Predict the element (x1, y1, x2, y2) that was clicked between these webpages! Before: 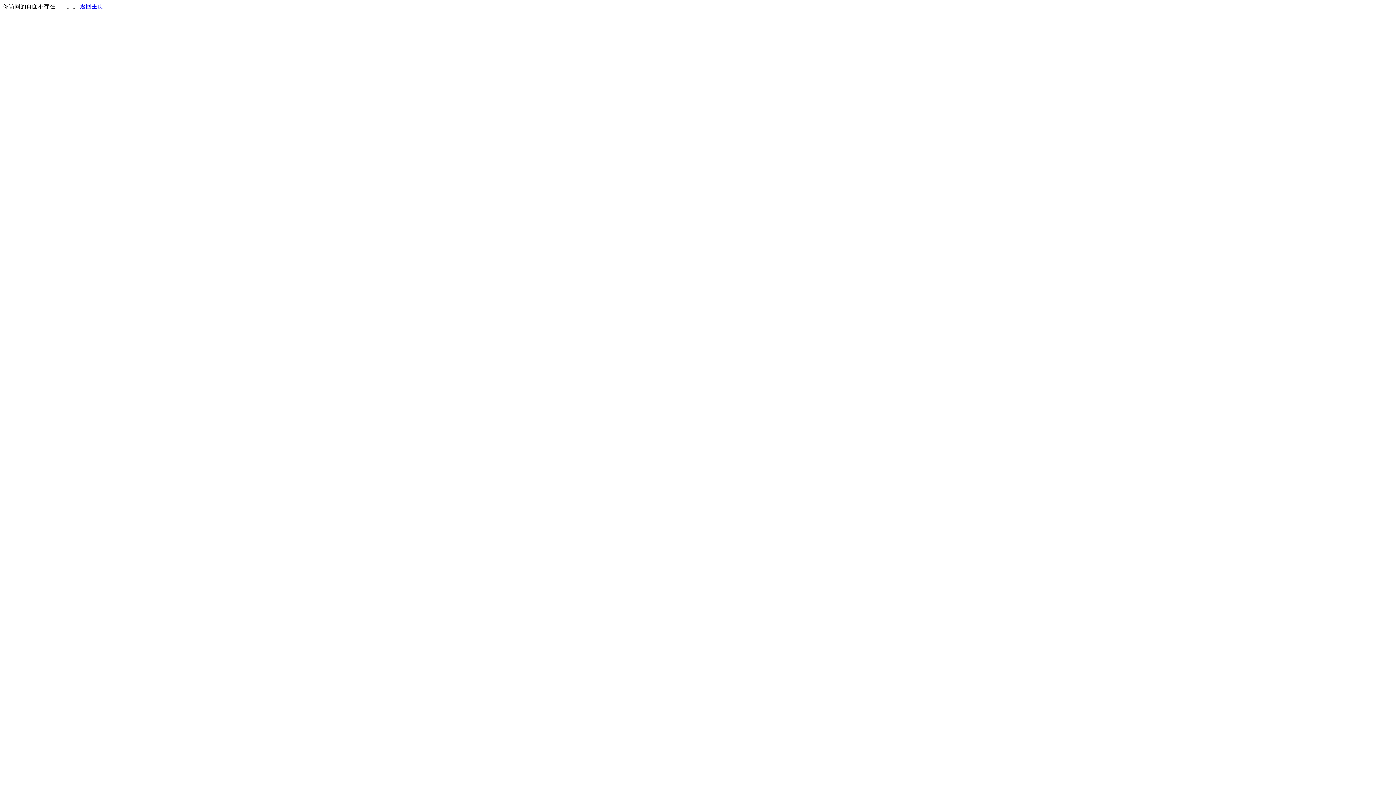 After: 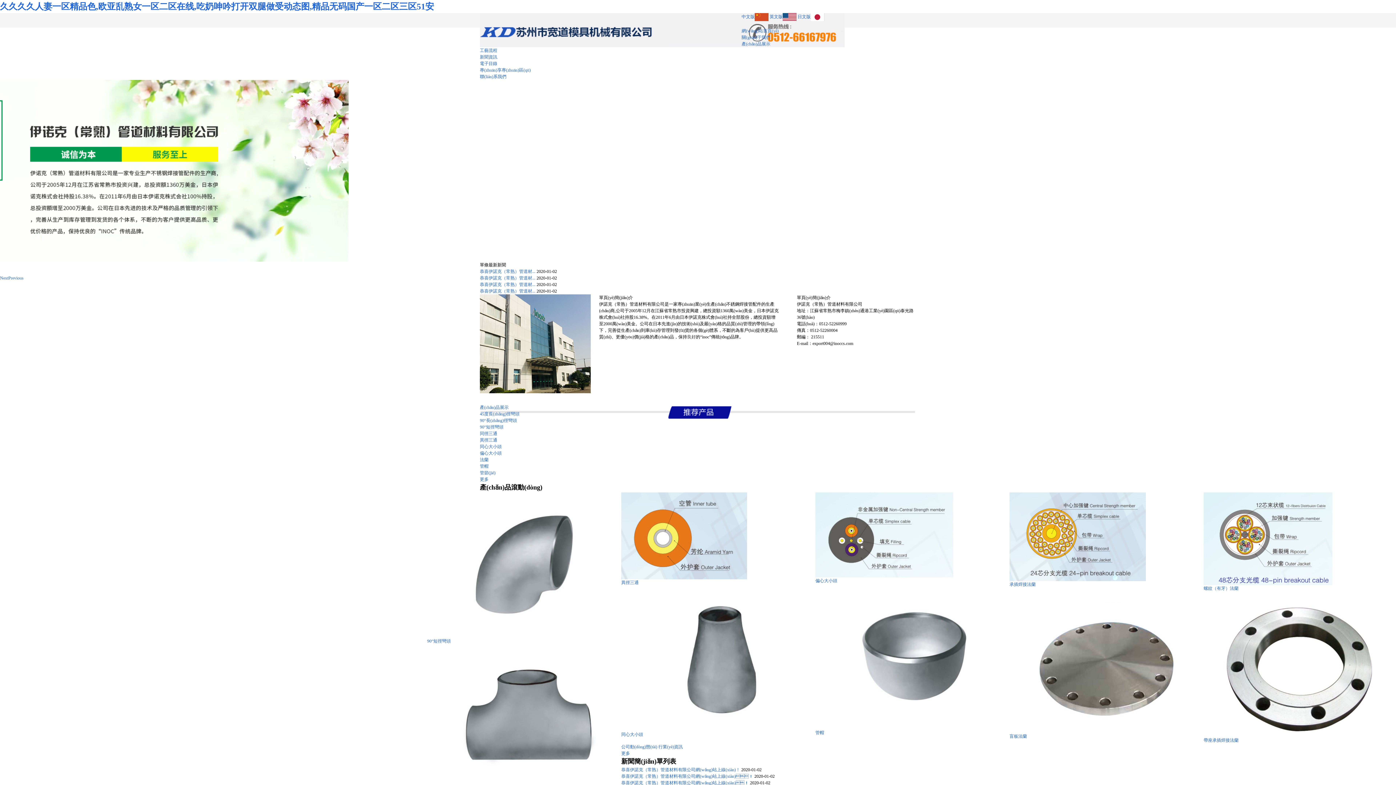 Action: bbox: (80, 3, 103, 9) label: 返回主页